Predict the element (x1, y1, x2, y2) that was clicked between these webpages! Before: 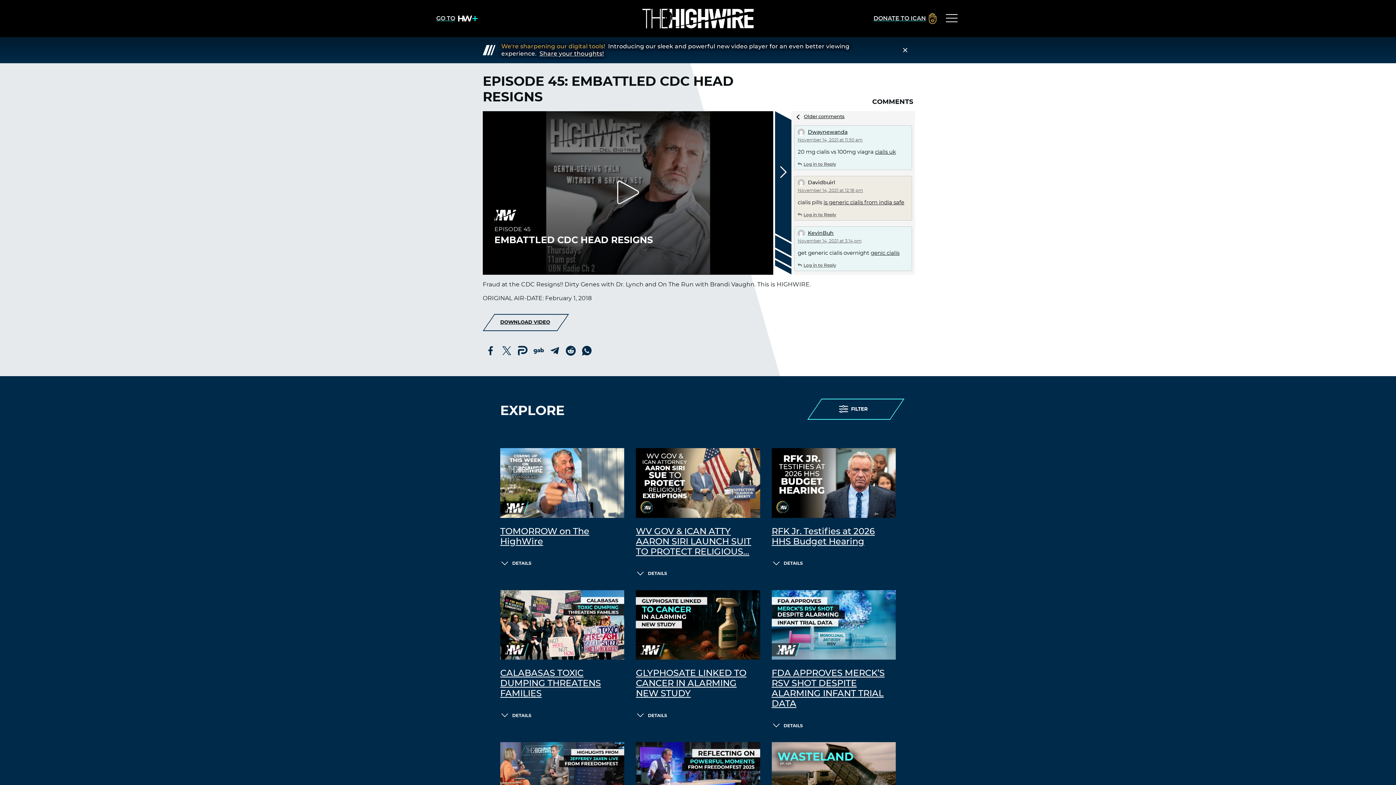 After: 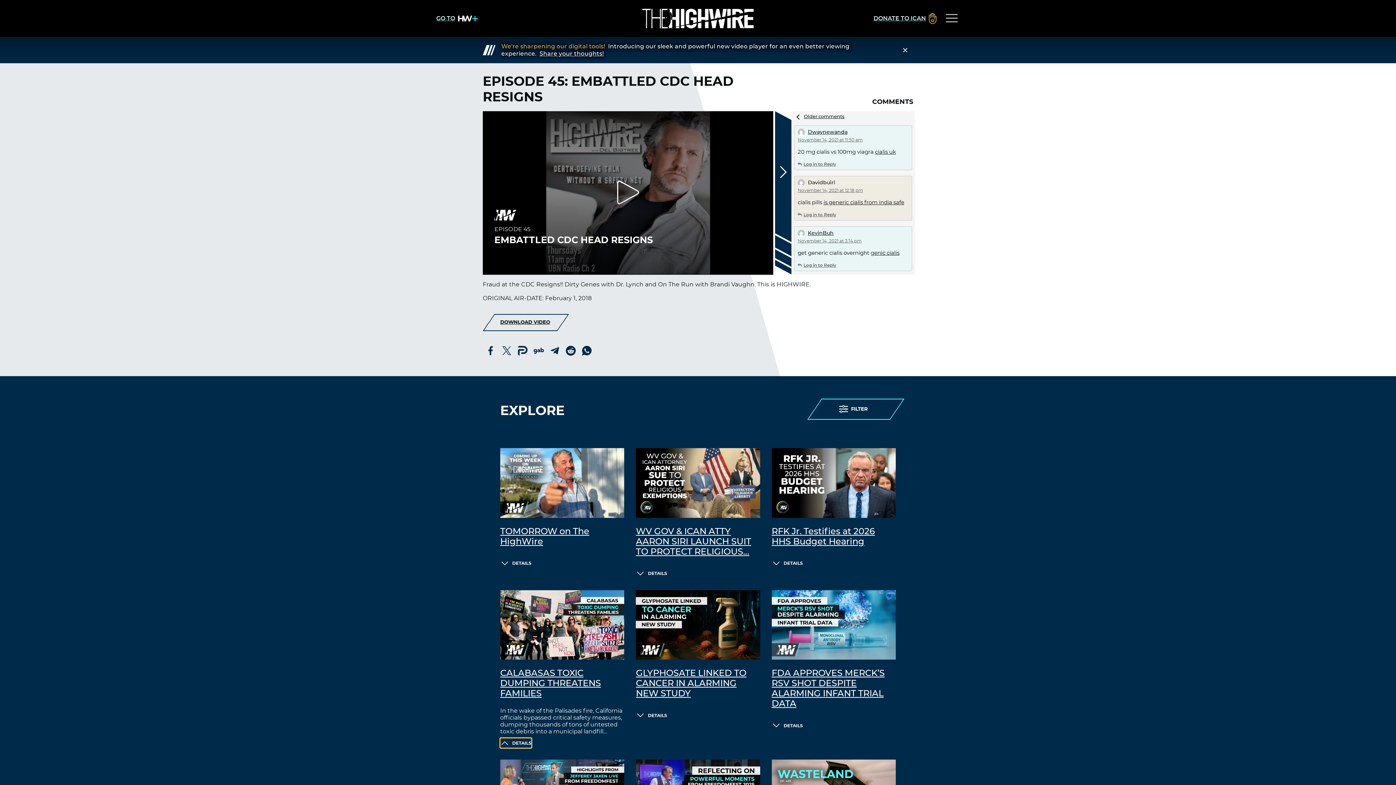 Action: label: DETAILS bbox: (500, 711, 531, 720)